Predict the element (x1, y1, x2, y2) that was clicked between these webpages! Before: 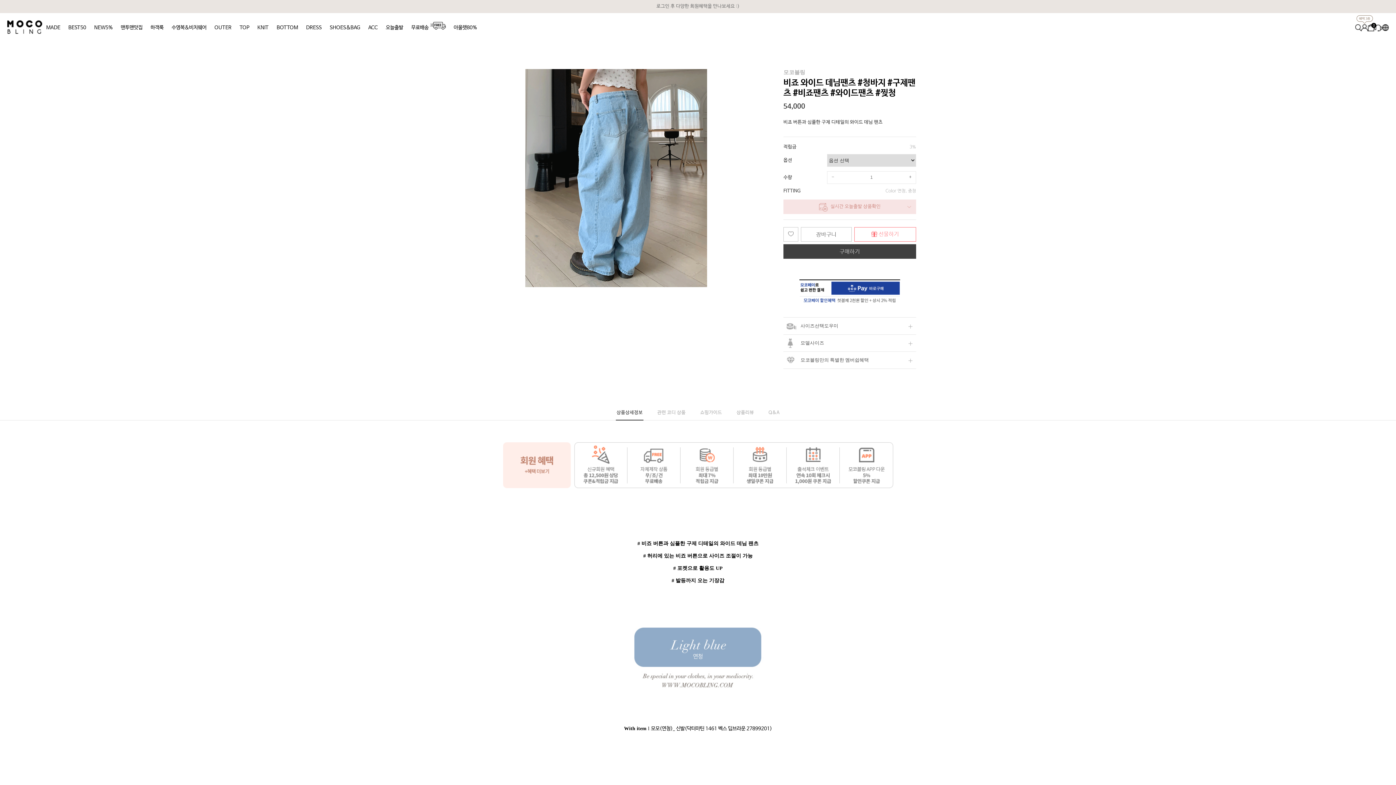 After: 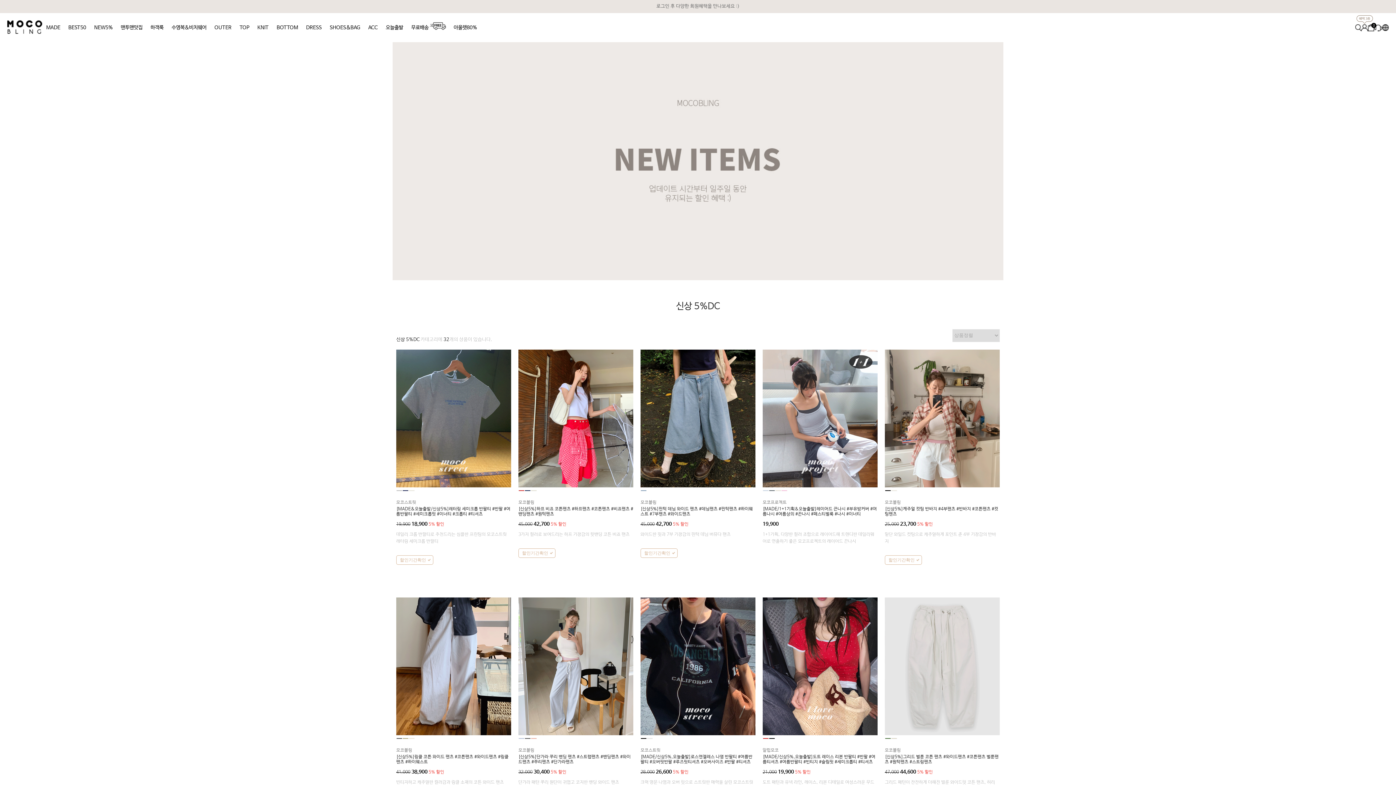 Action: label: NEW5% bbox: (94, 20, 112, 34)